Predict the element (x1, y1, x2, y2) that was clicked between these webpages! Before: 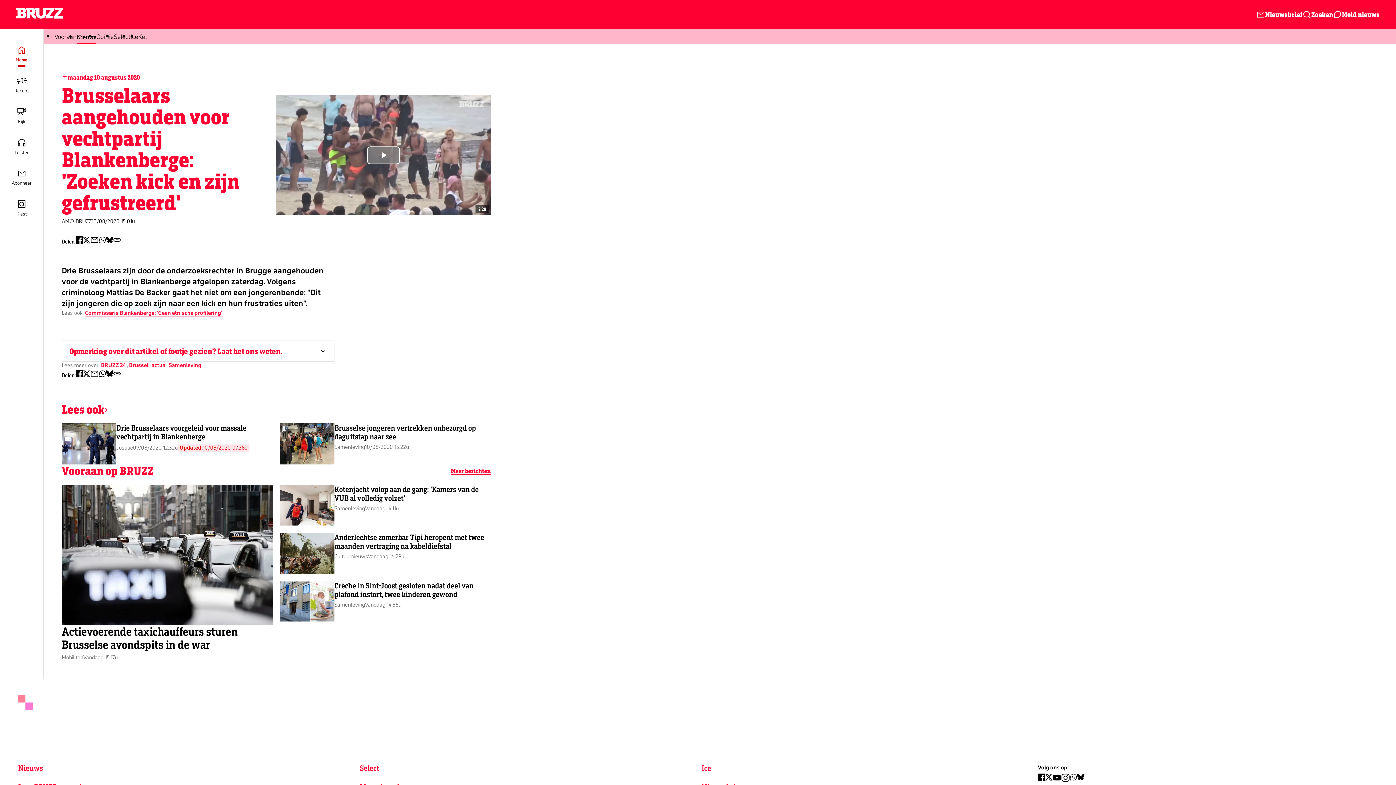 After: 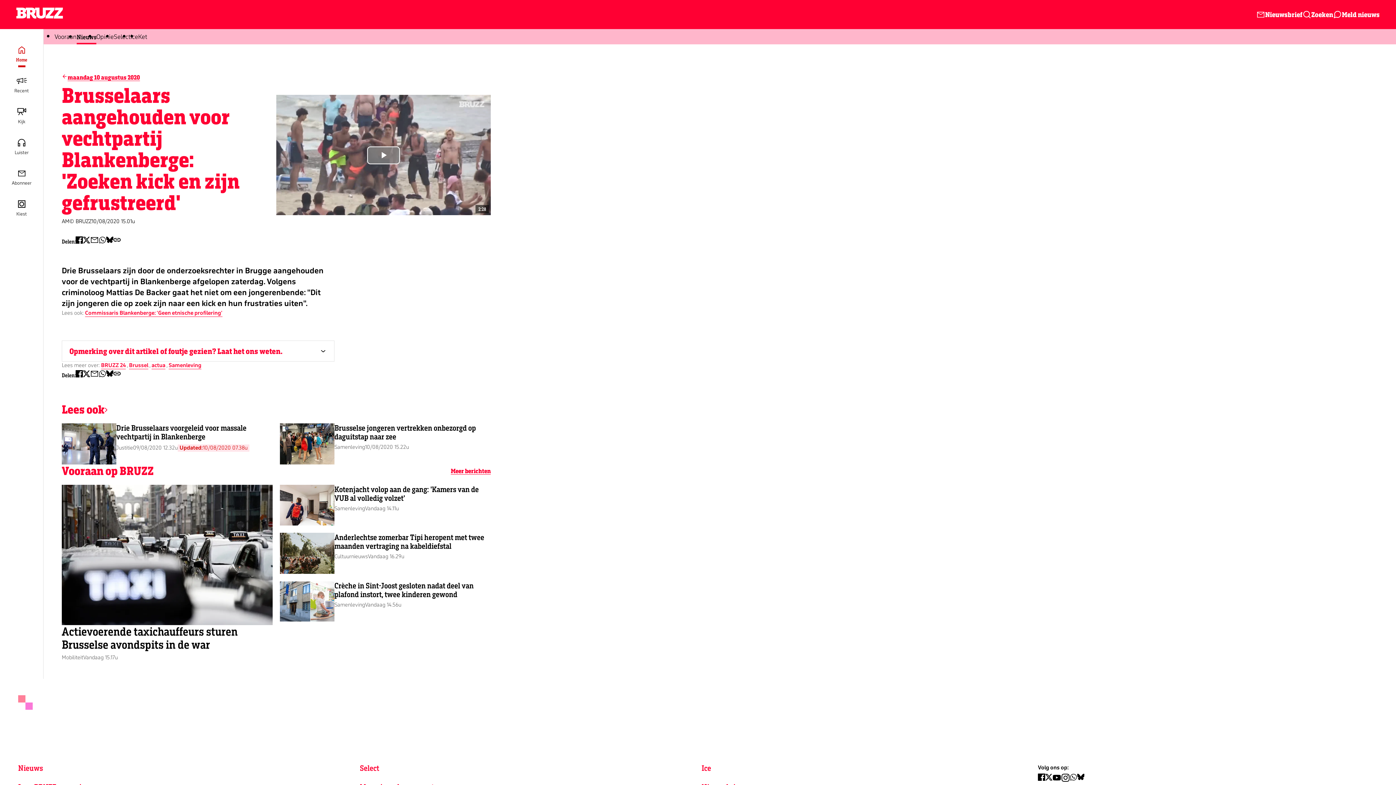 Action: label: Find BRUZZ on bluesky bbox: (106, 370, 113, 380)